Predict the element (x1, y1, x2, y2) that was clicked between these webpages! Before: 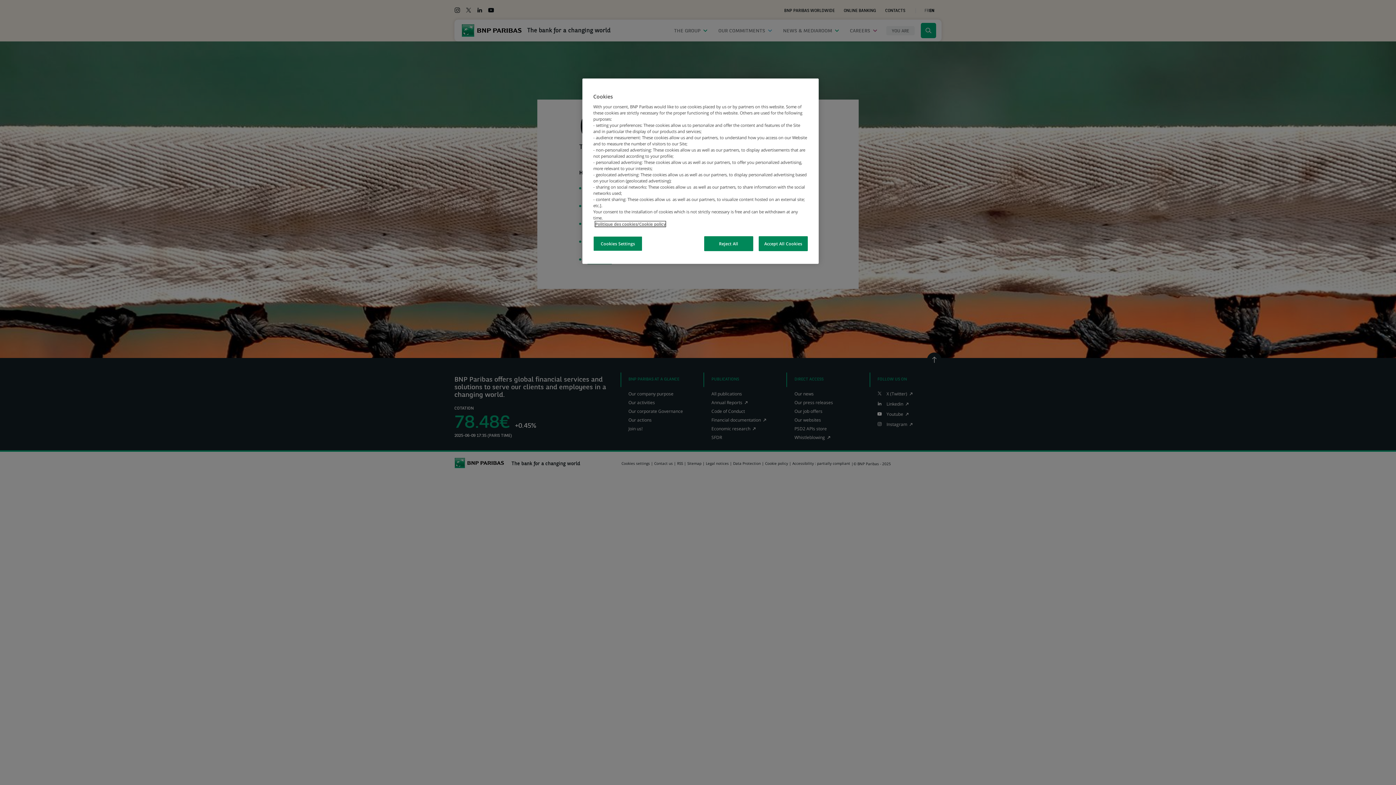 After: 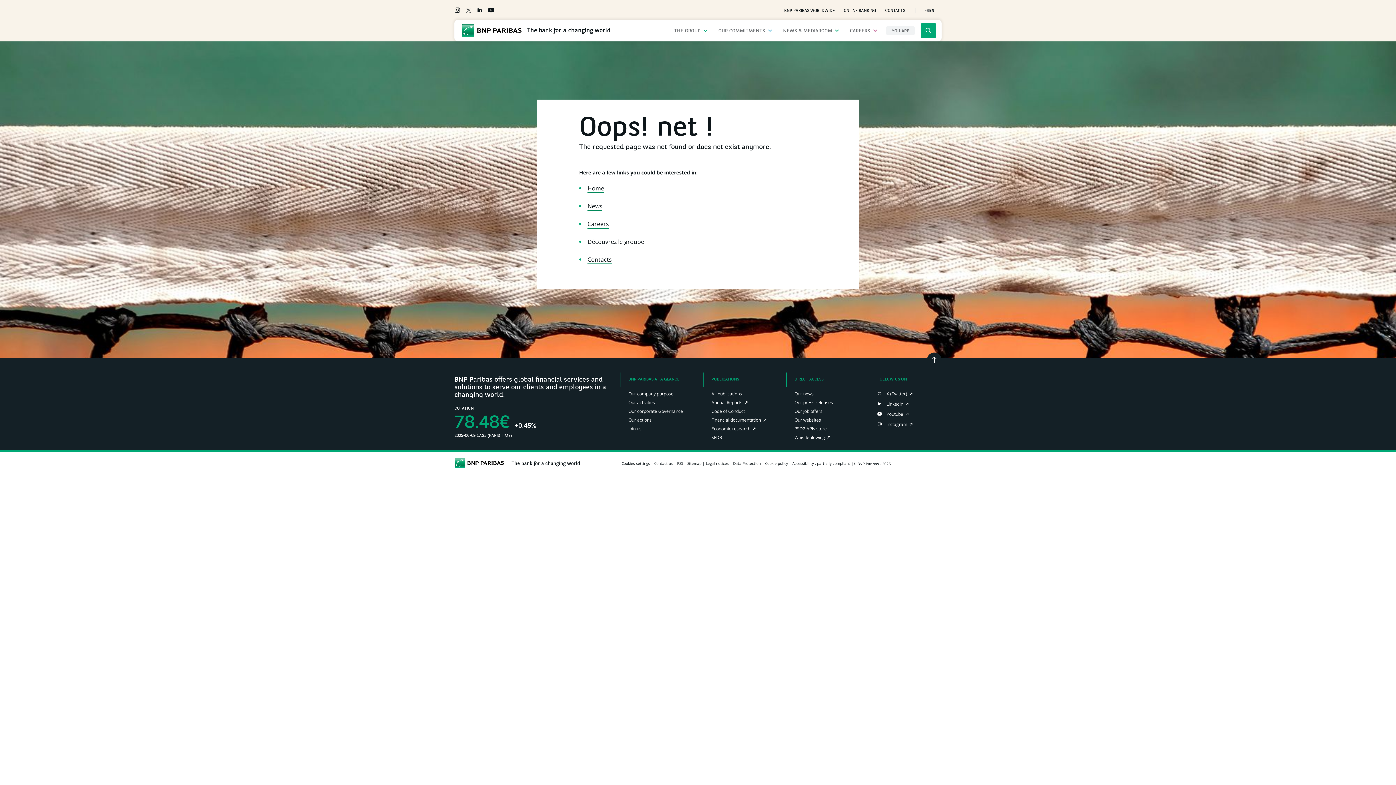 Action: bbox: (704, 236, 753, 251) label: Reject All